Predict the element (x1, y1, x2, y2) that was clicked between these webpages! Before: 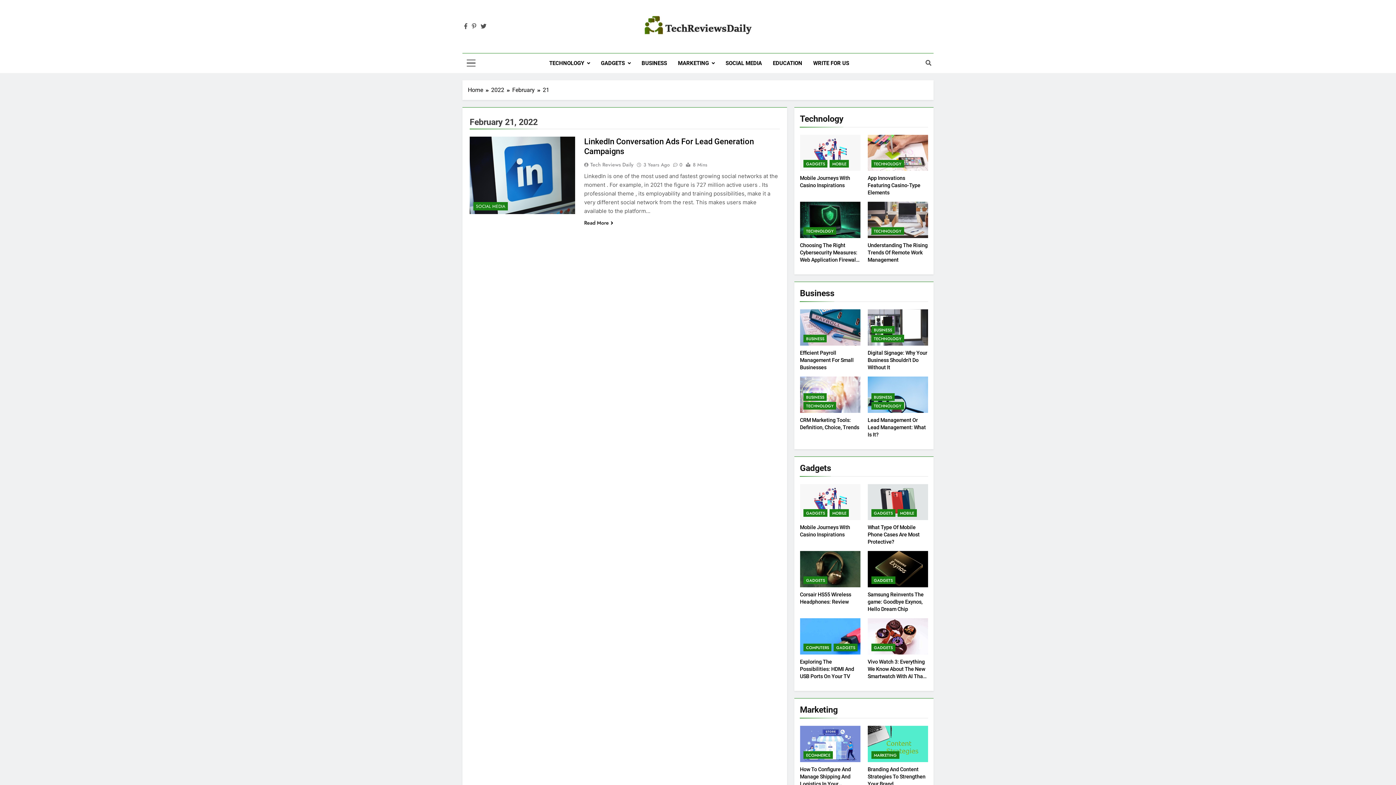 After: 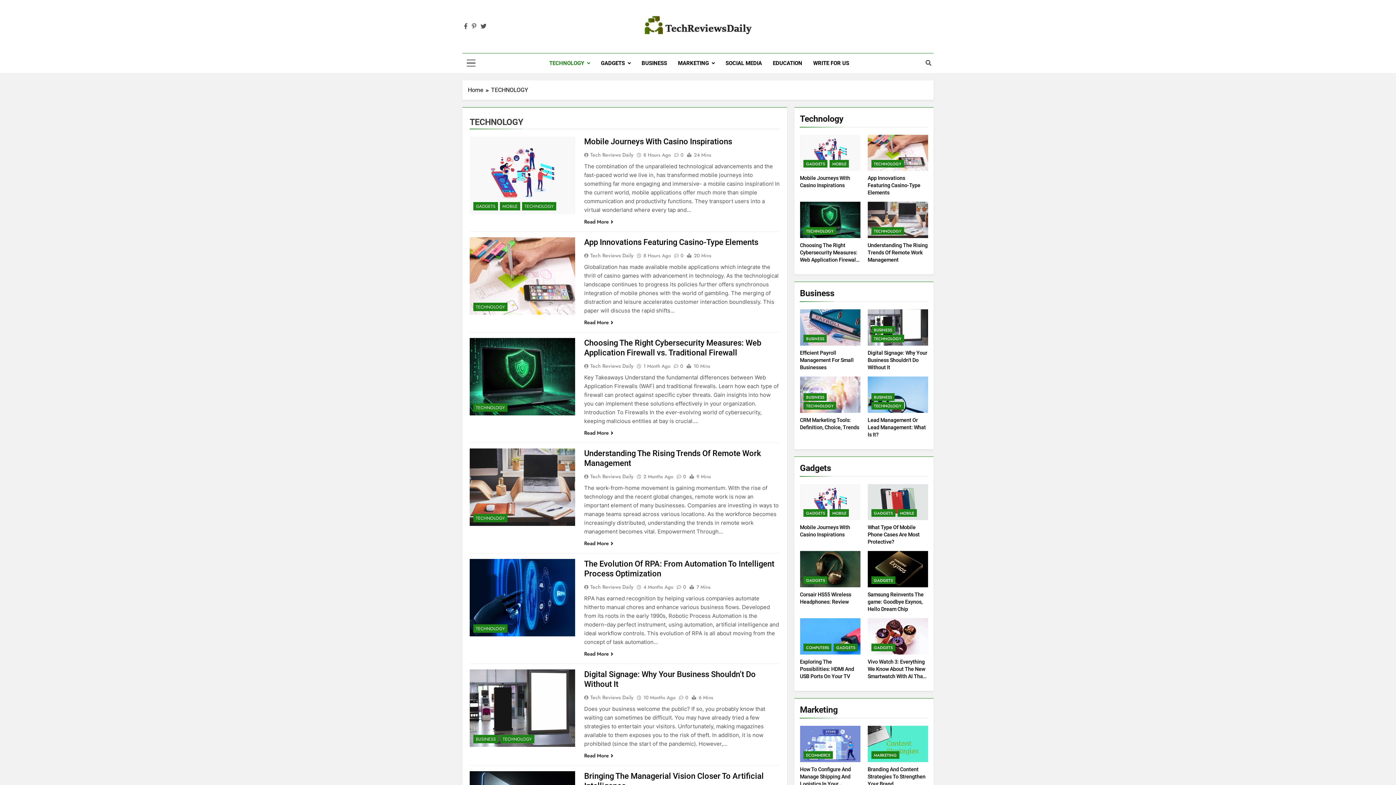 Action: bbox: (803, 227, 836, 234) label: TECHNOLOGY